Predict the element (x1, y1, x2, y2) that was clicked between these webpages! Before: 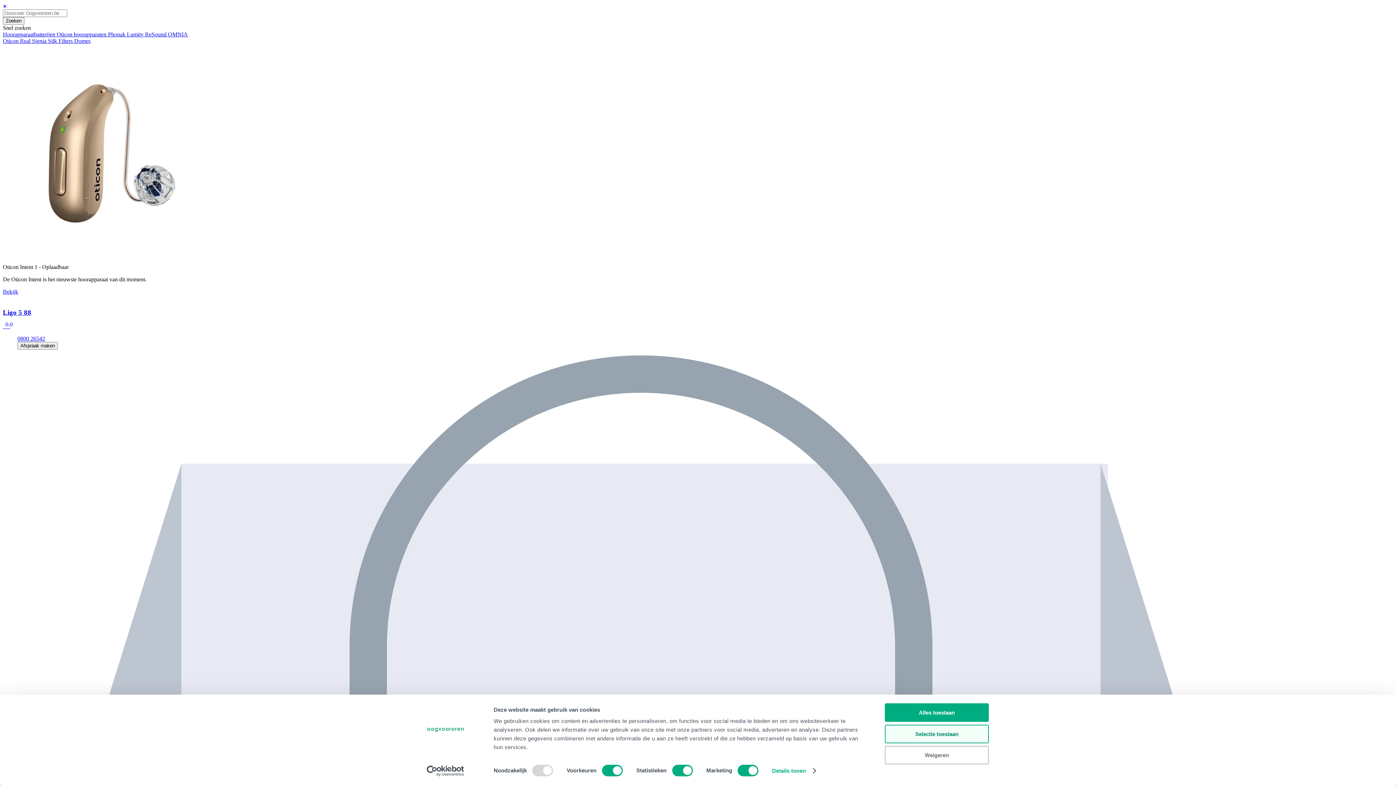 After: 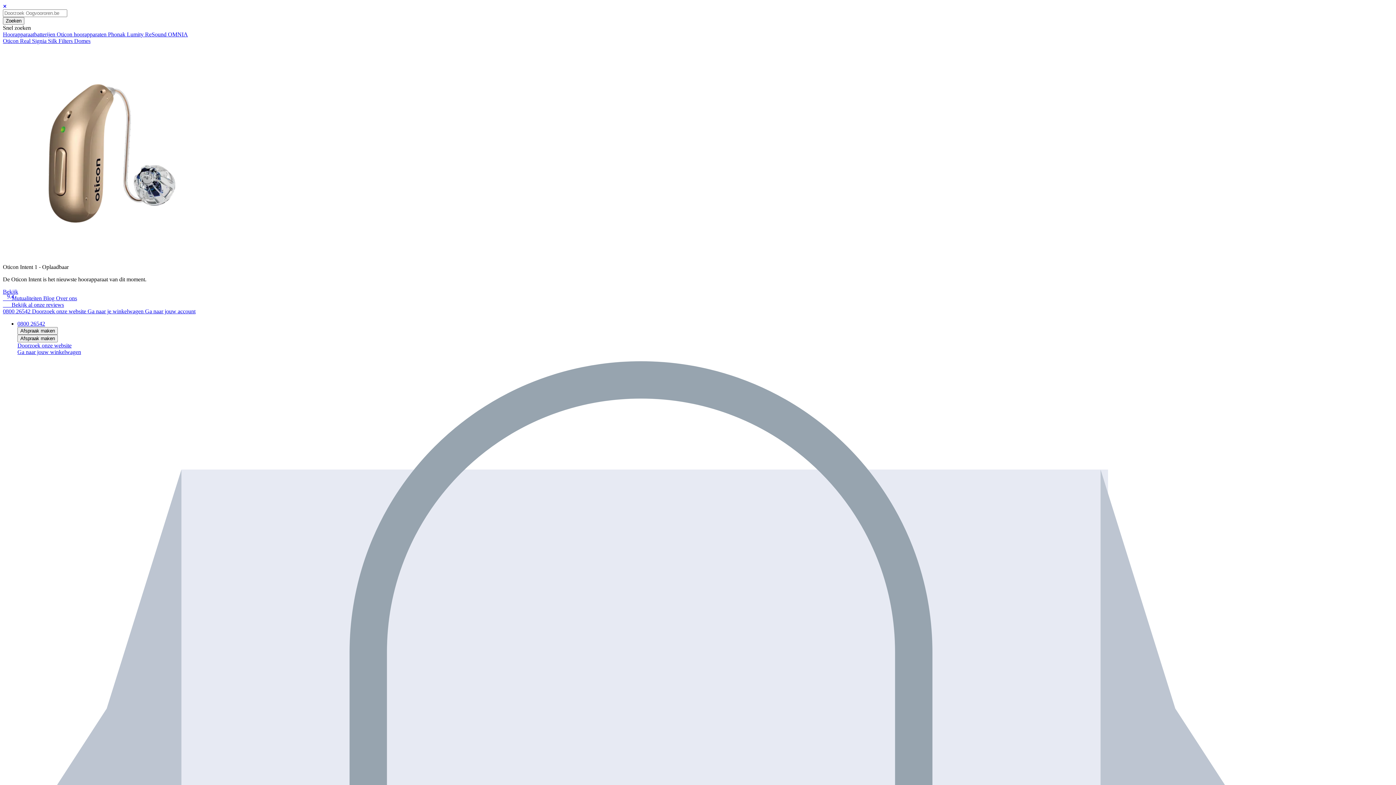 Action: label: Hoorapparaatbatterijen  bbox: (2, 31, 56, 37)